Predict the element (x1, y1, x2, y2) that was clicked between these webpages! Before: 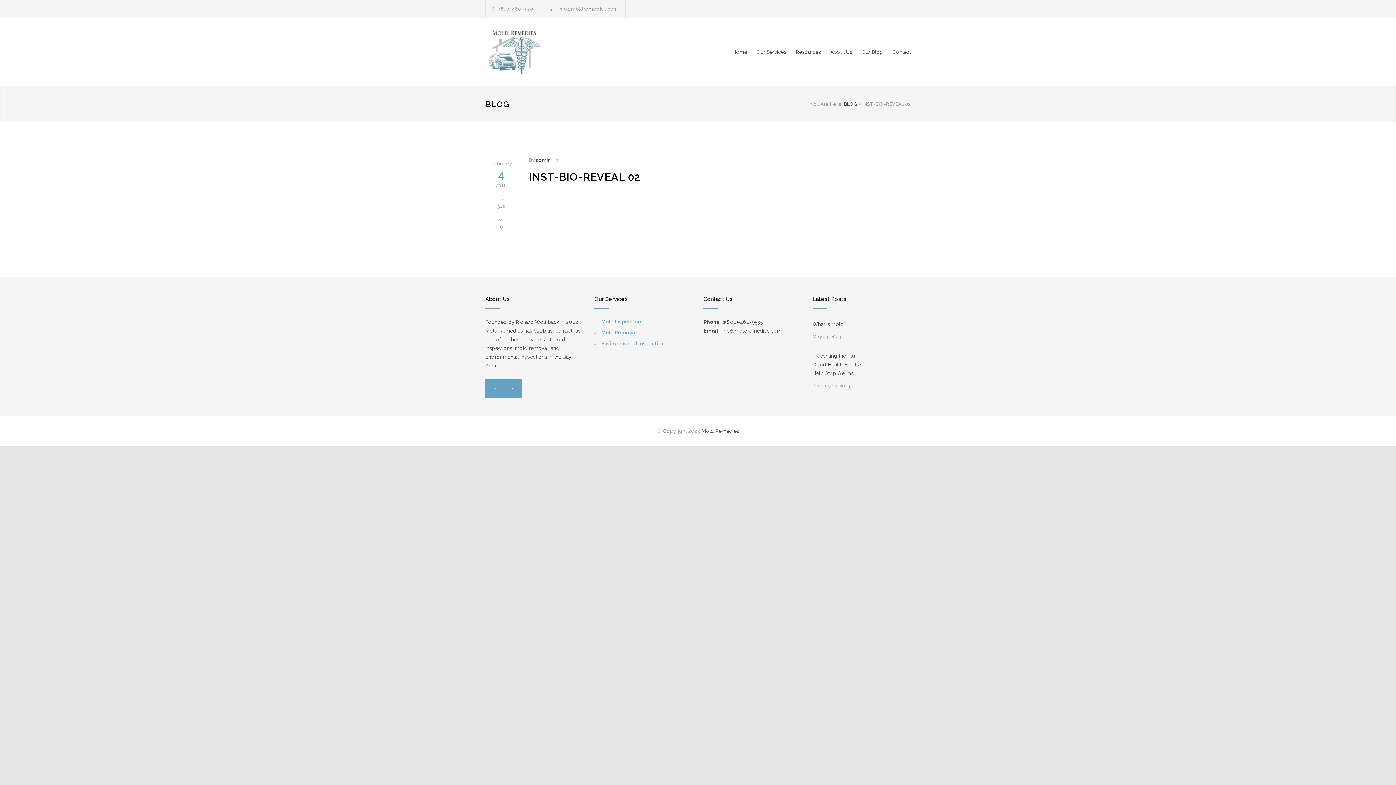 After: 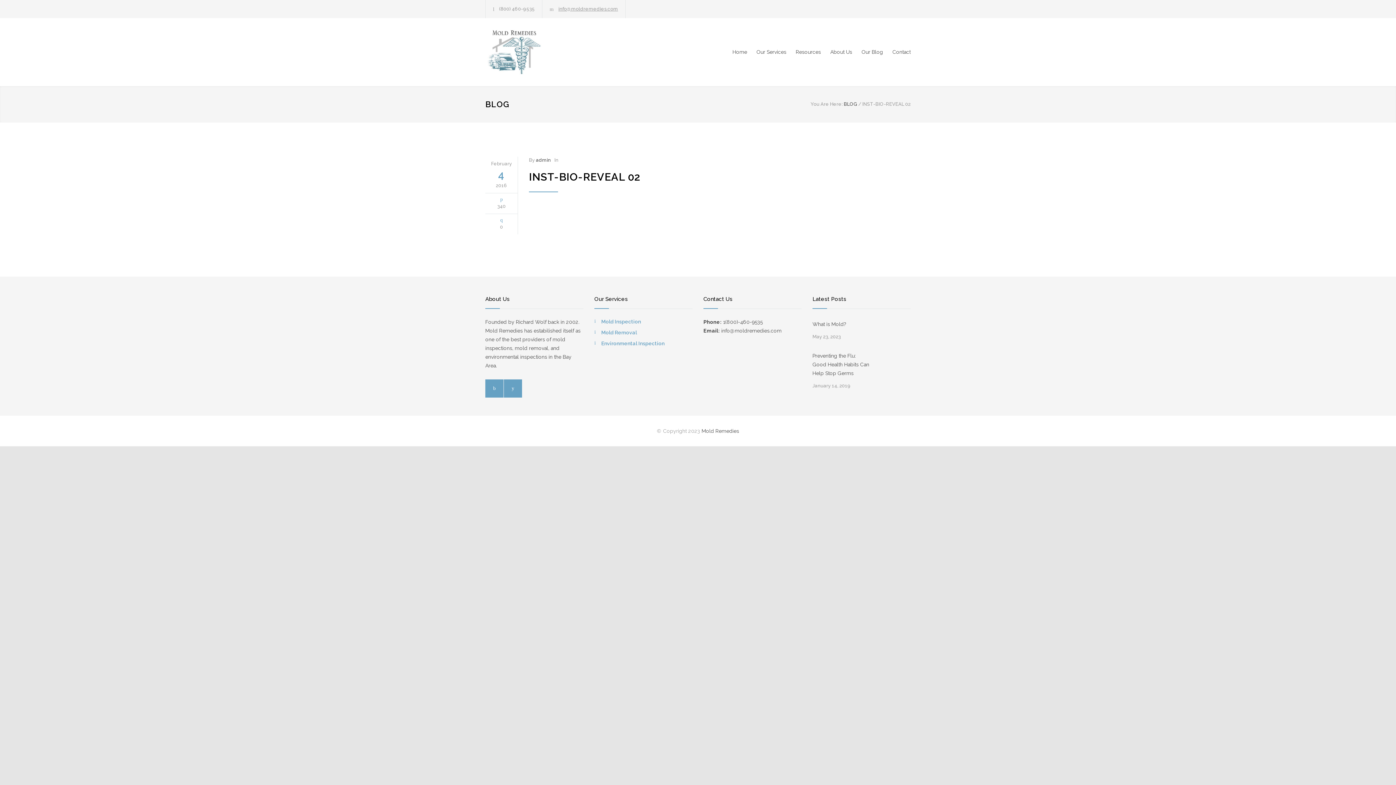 Action: label: info@moldremedies.com bbox: (558, 6, 618, 11)